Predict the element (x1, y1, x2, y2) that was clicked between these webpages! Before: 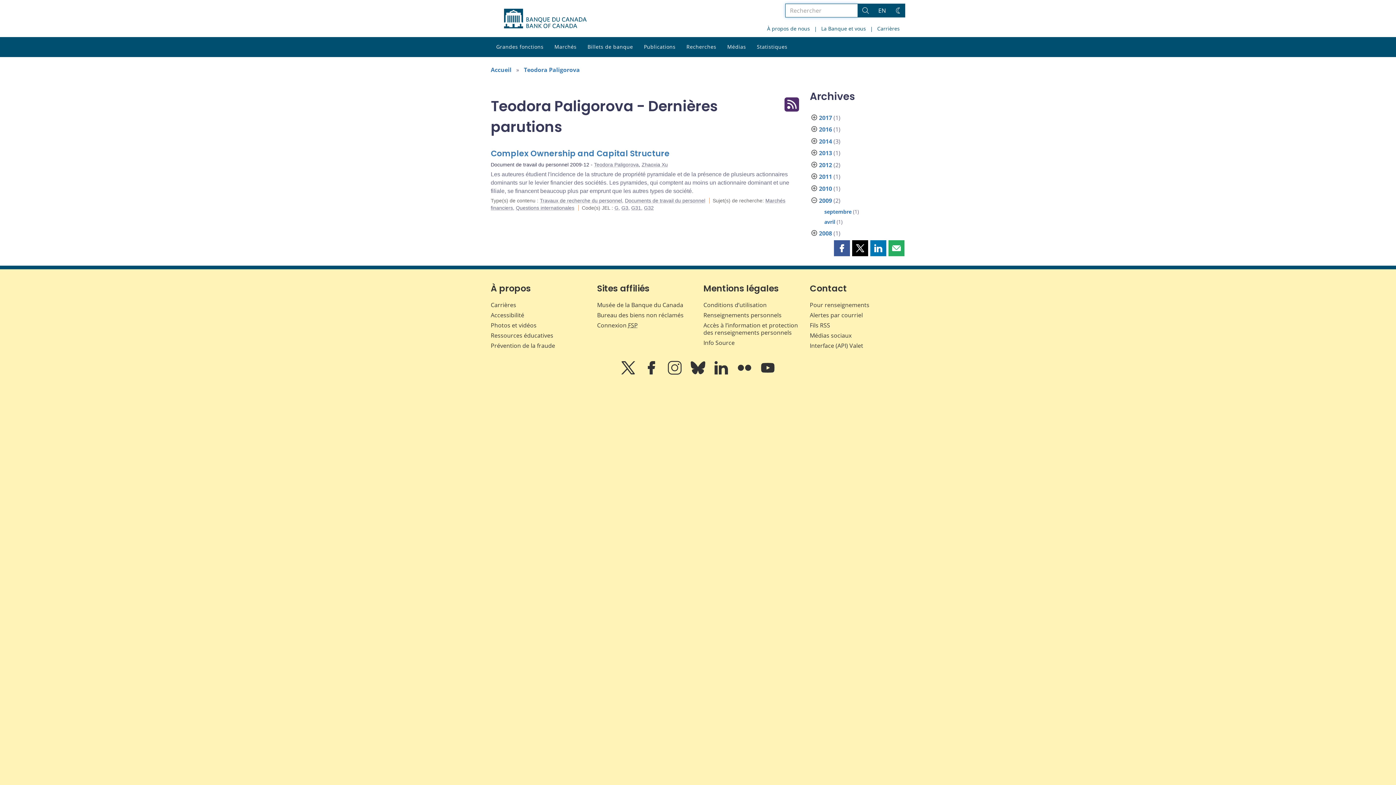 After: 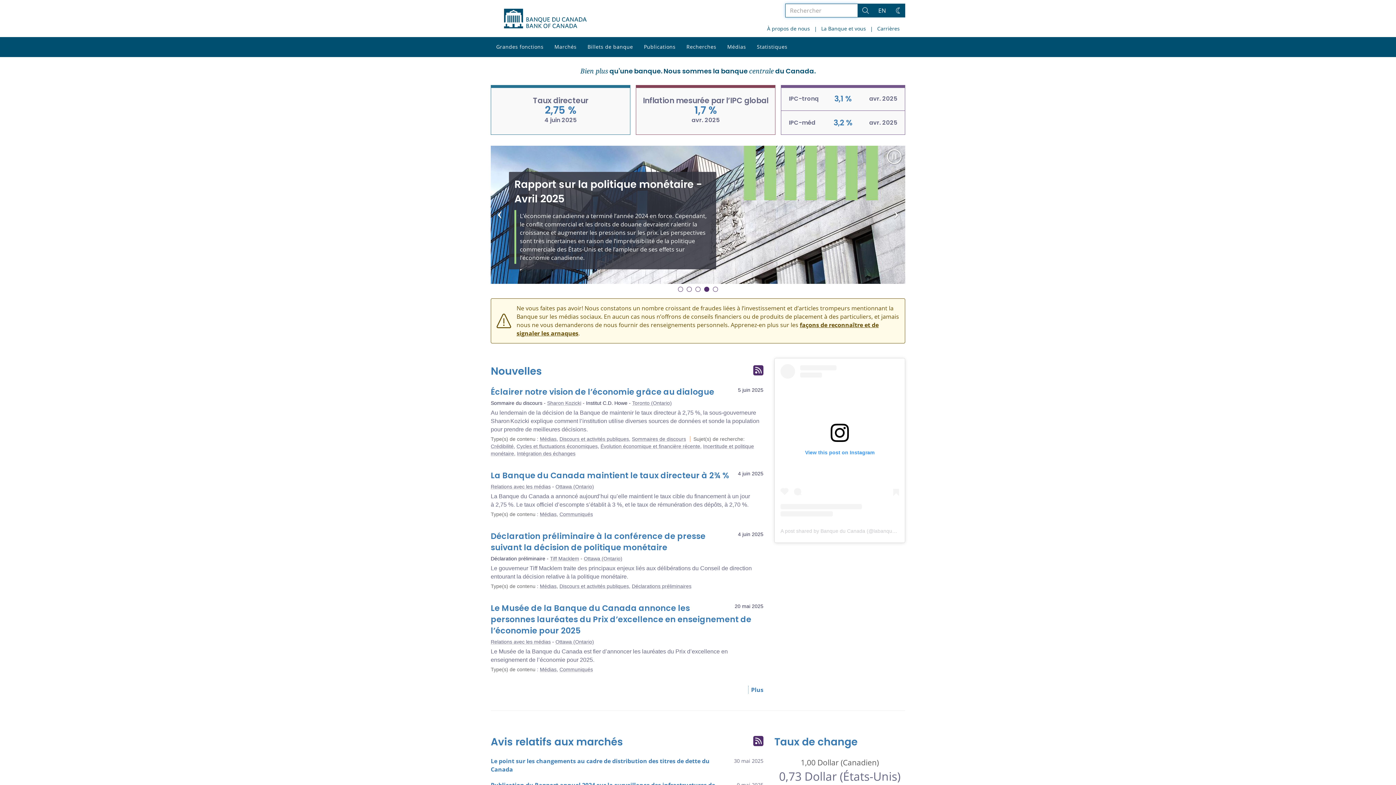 Action: label: Accueil bbox: (490, 65, 511, 73)